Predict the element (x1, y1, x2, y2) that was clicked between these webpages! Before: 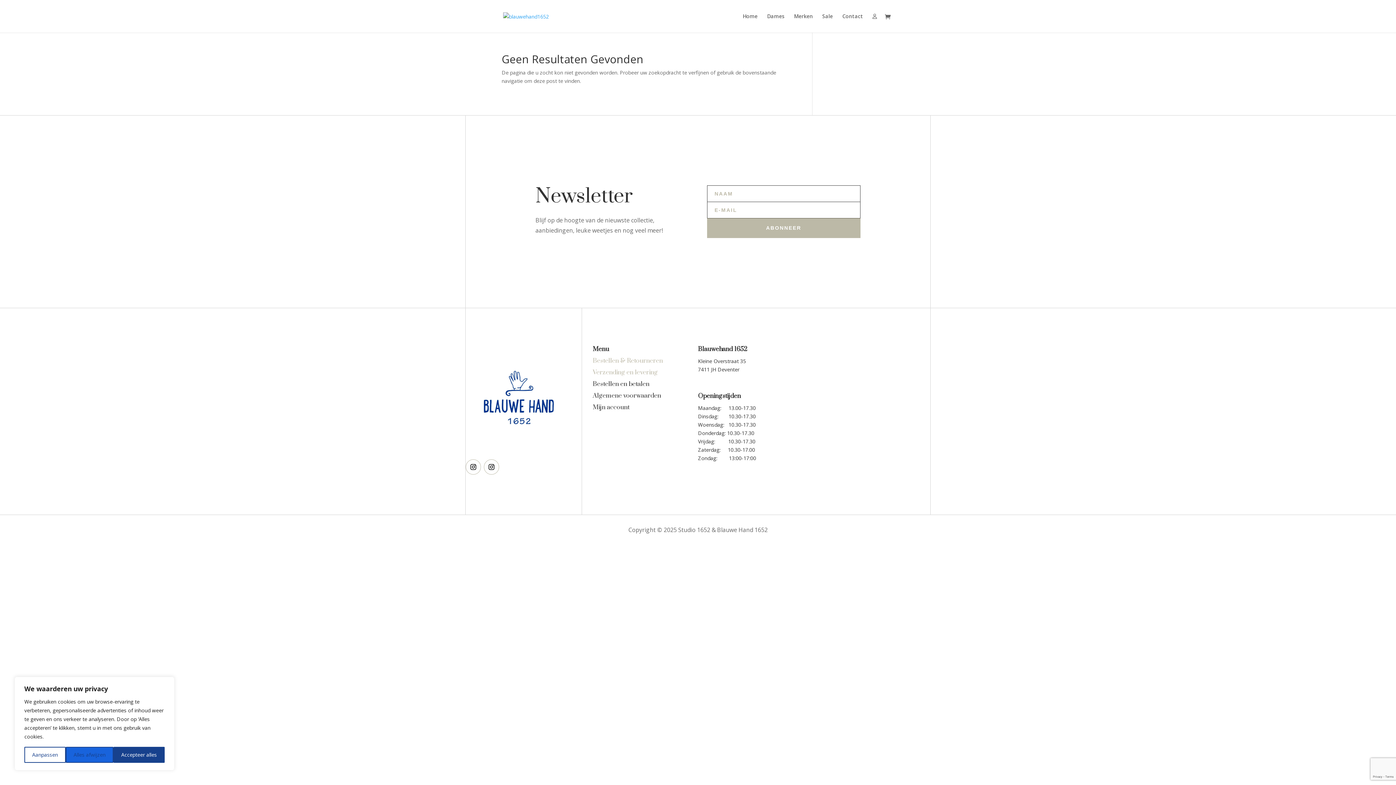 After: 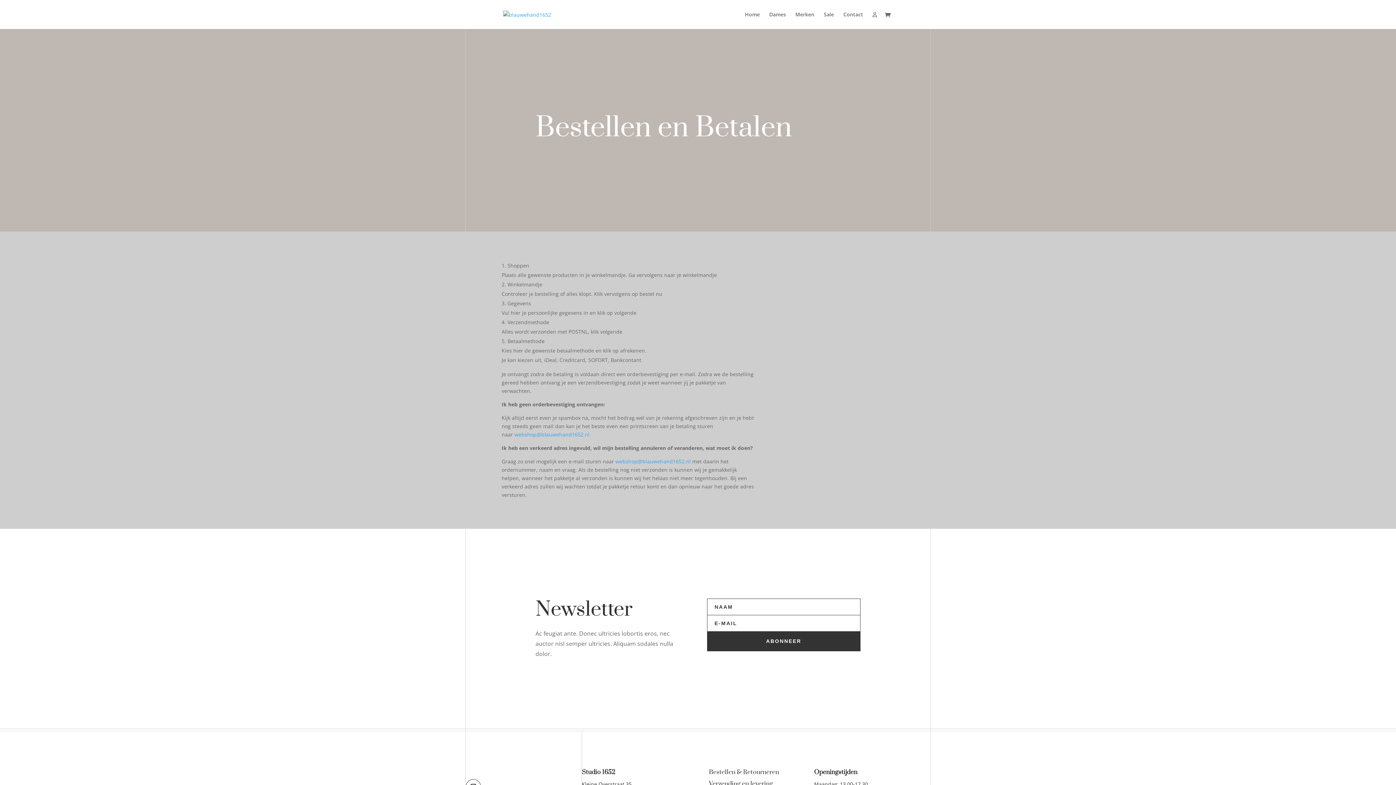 Action: label: Bestellen en betalen bbox: (592, 380, 649, 388)